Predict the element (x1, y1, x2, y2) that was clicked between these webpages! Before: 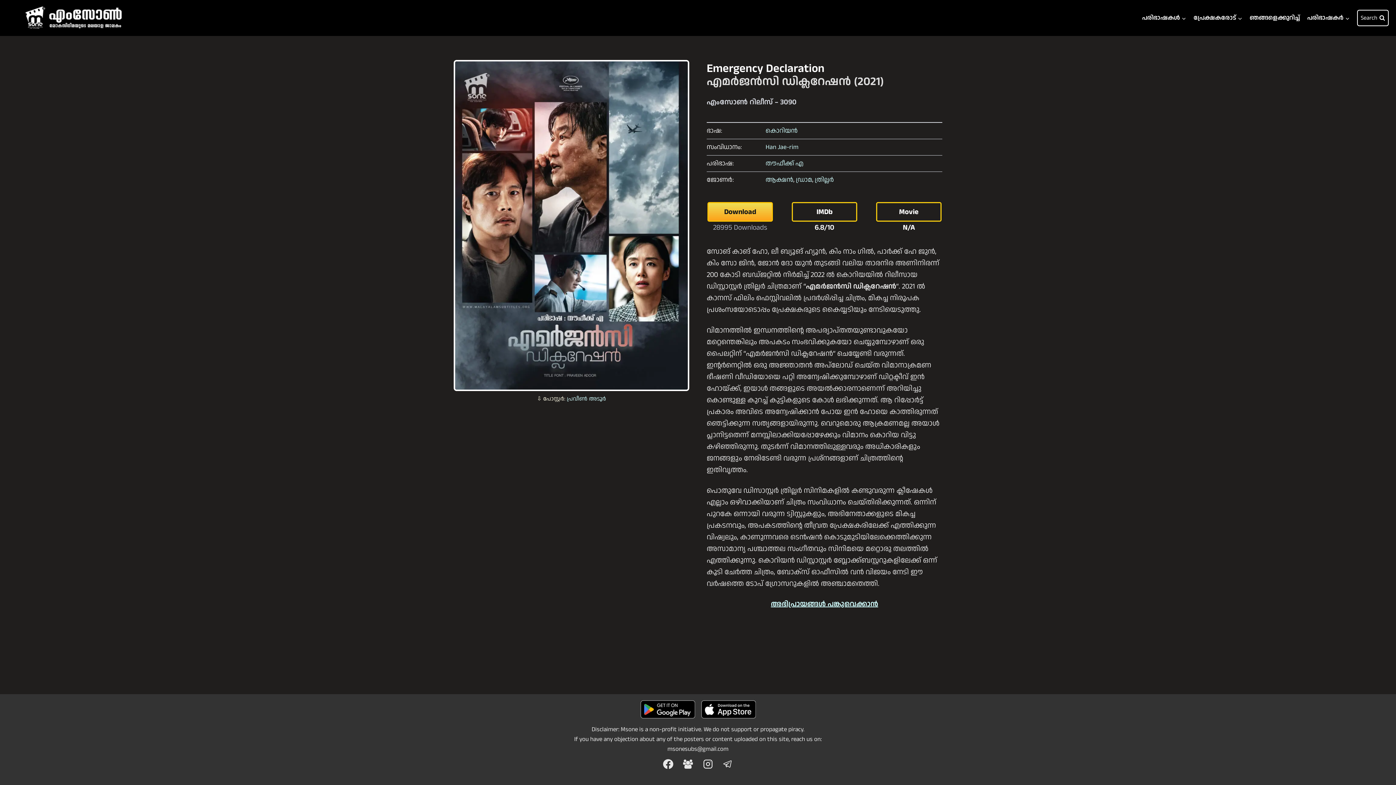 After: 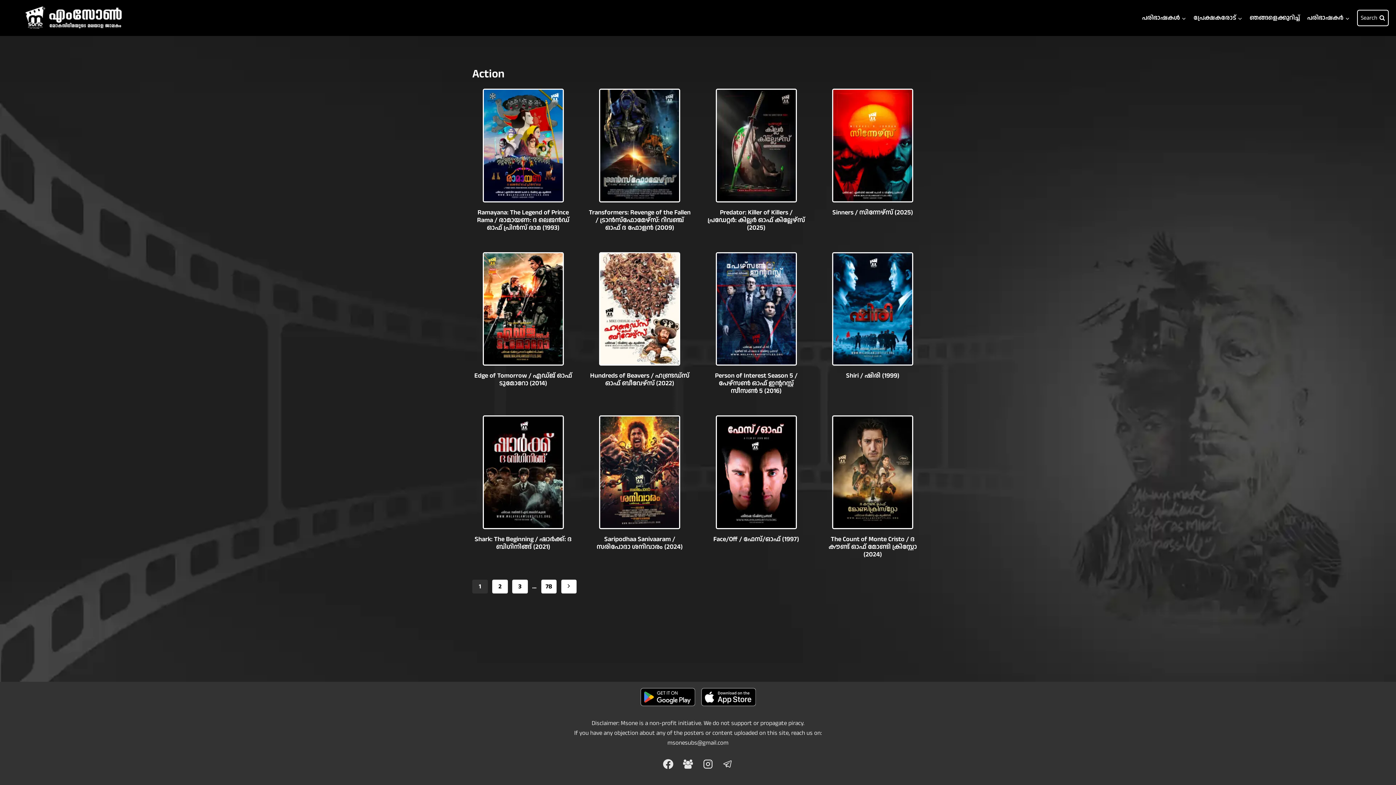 Action: label: ആക്ഷൻ bbox: (765, 175, 793, 184)